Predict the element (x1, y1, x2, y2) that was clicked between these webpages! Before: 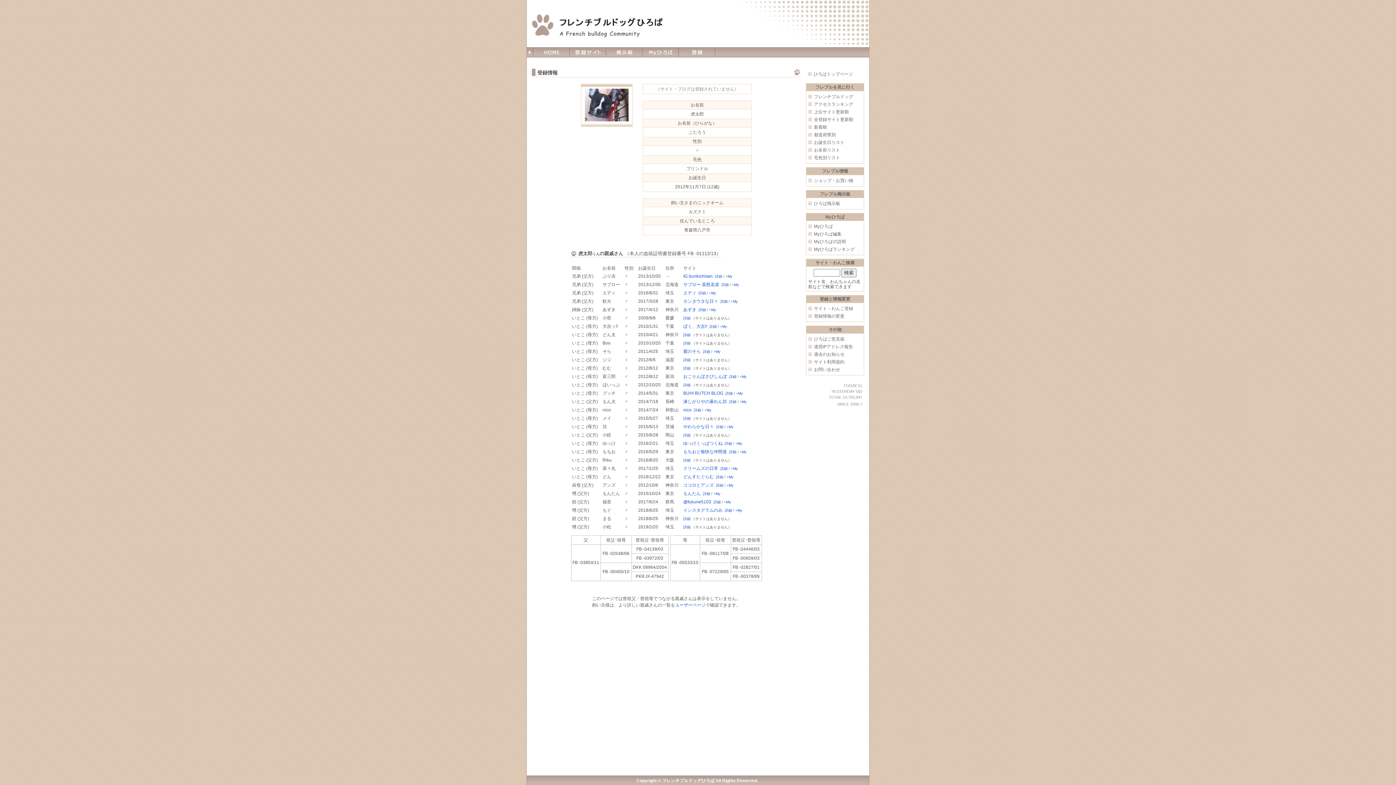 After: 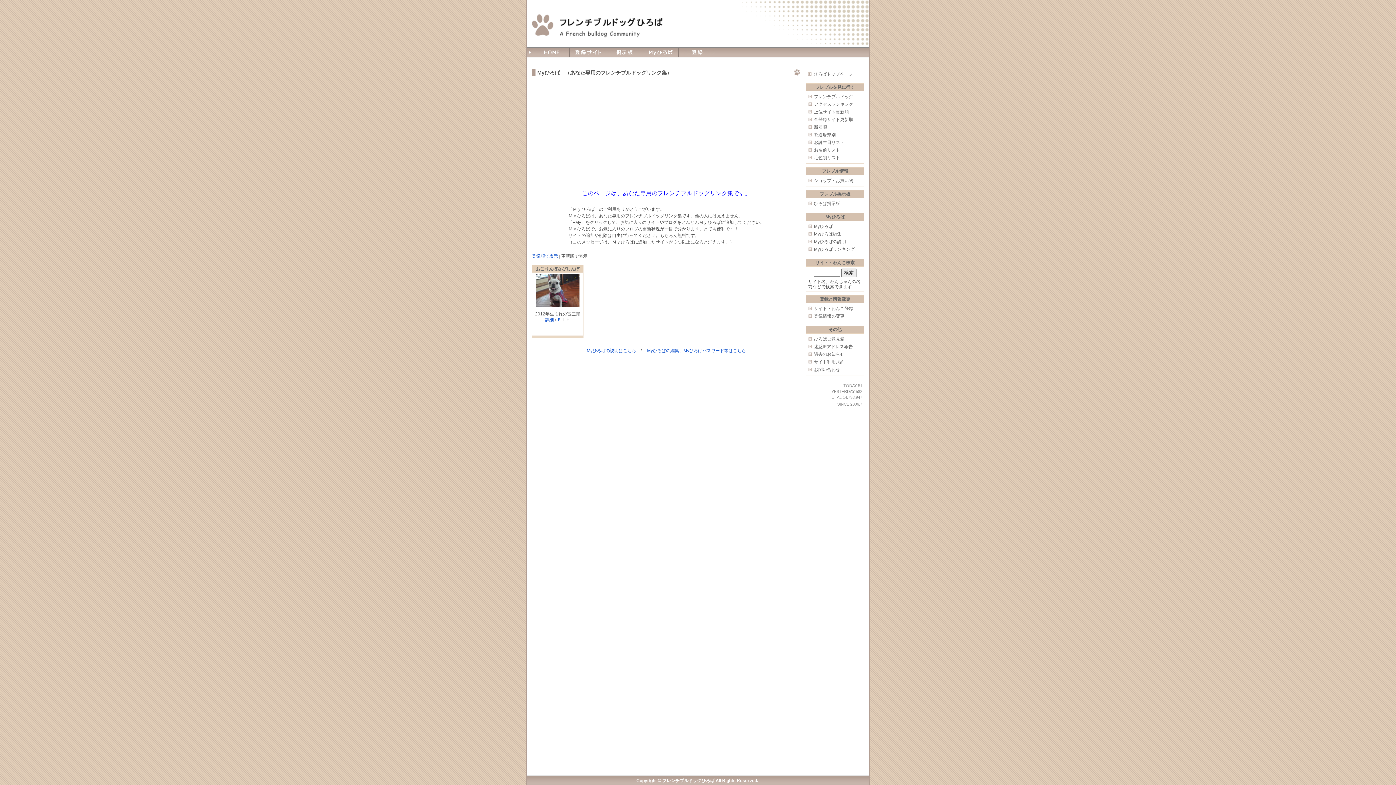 Action: bbox: (739, 374, 746, 378) label: +My